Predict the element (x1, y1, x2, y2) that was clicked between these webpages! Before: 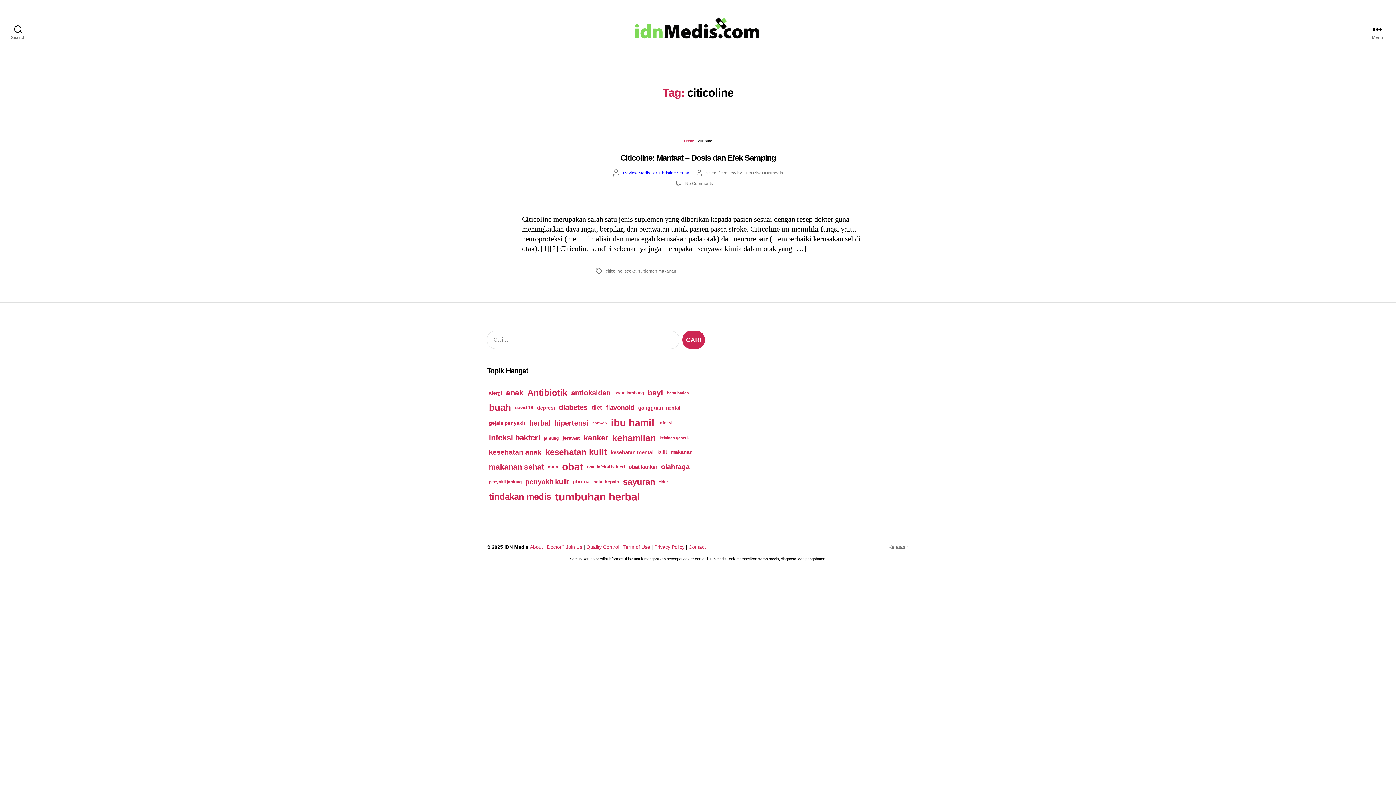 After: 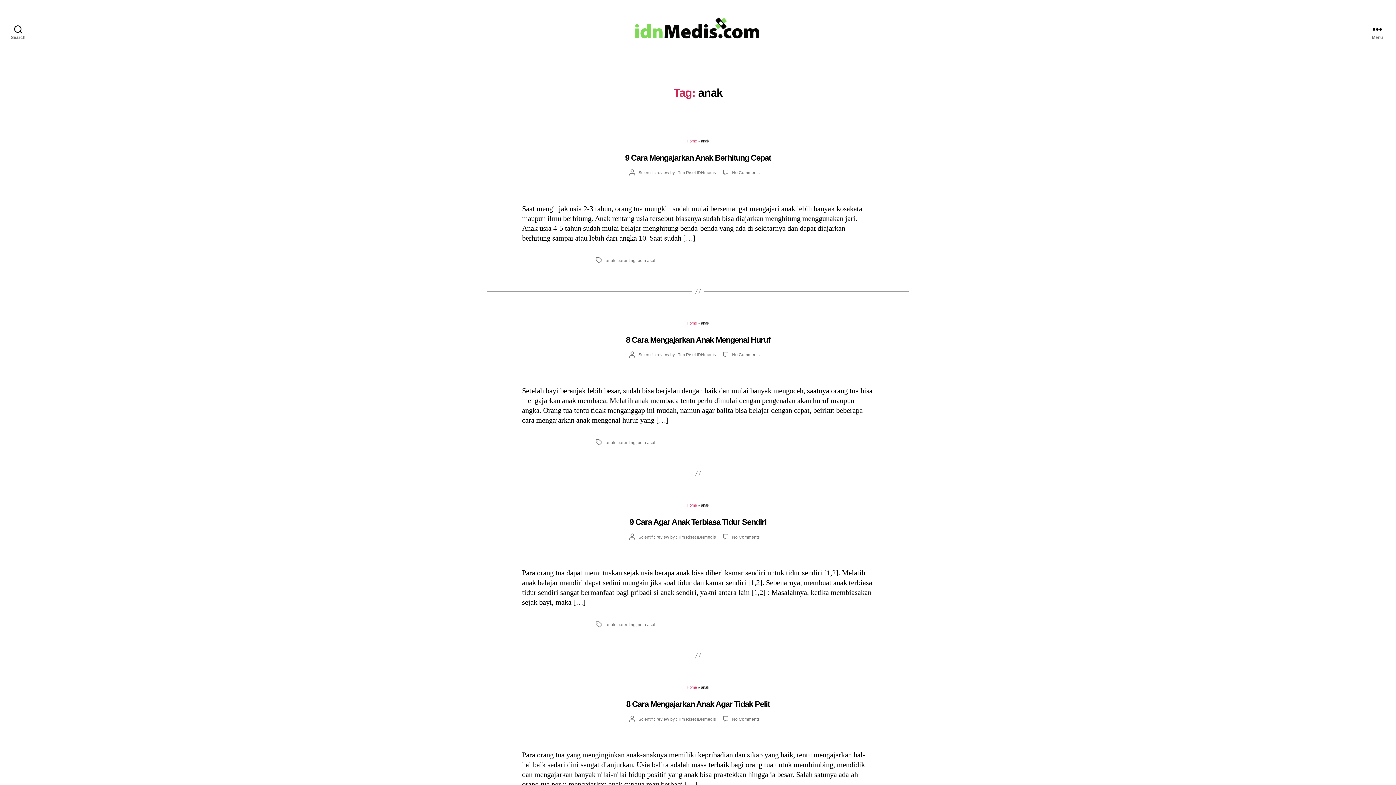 Action: label: anak (103 items) bbox: (504, 386, 525, 399)